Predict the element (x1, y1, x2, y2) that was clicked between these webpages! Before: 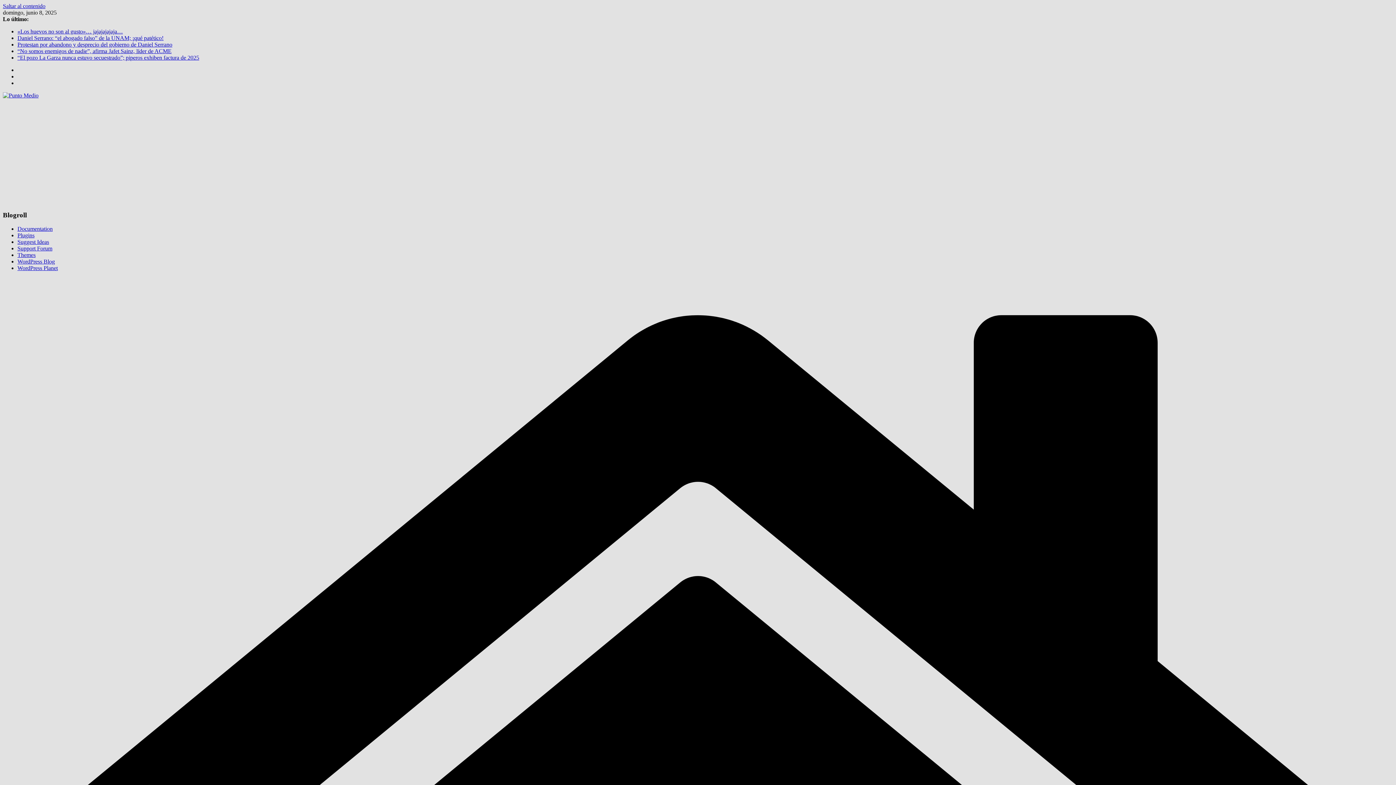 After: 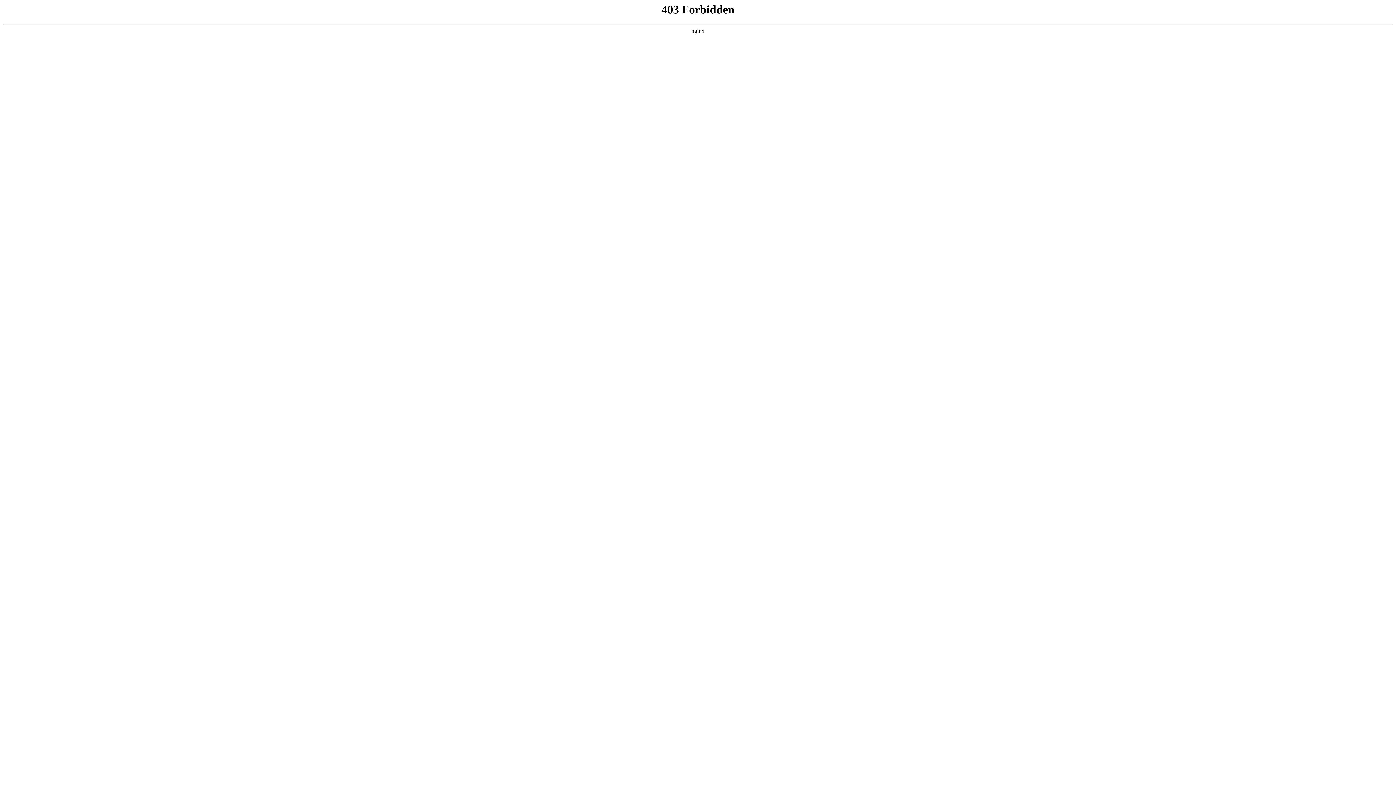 Action: bbox: (17, 245, 52, 251) label: Support Forum